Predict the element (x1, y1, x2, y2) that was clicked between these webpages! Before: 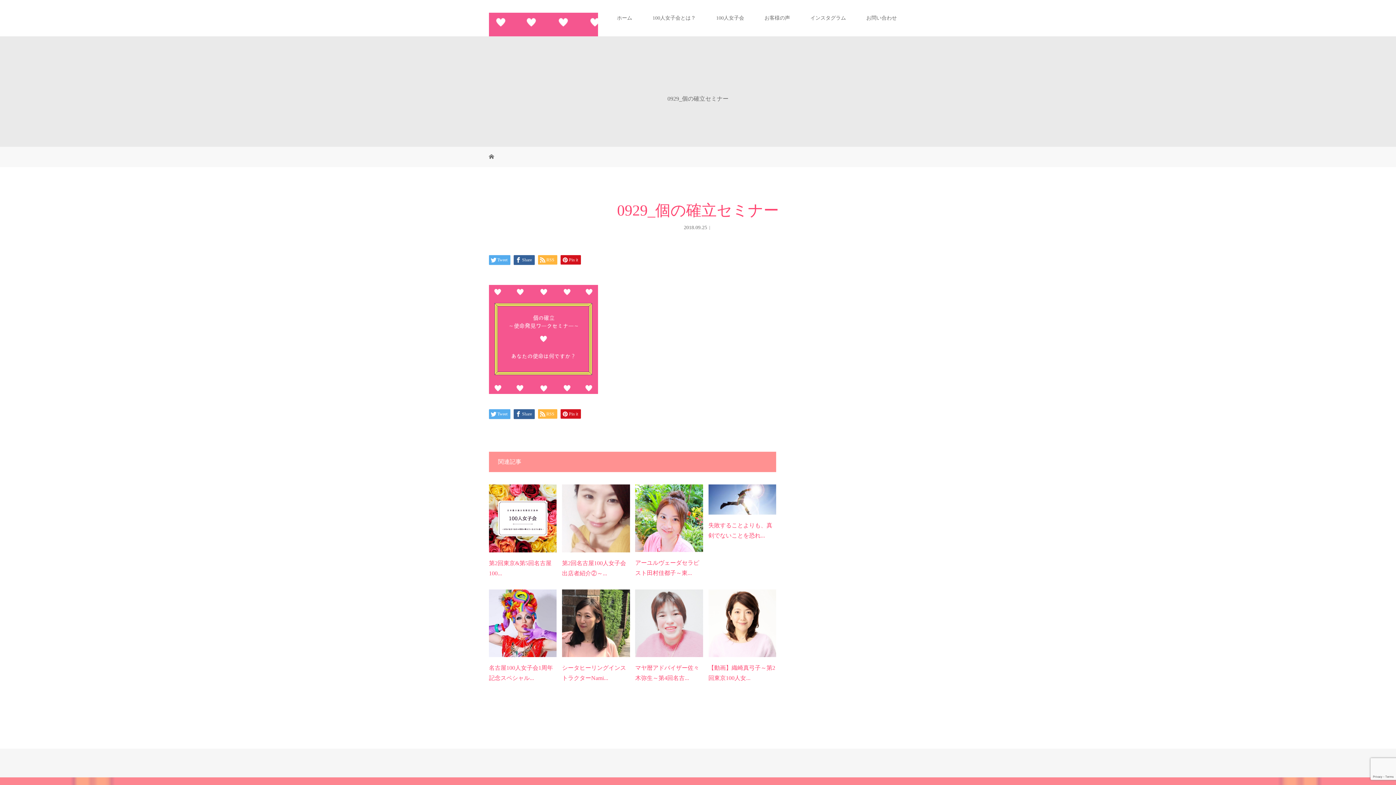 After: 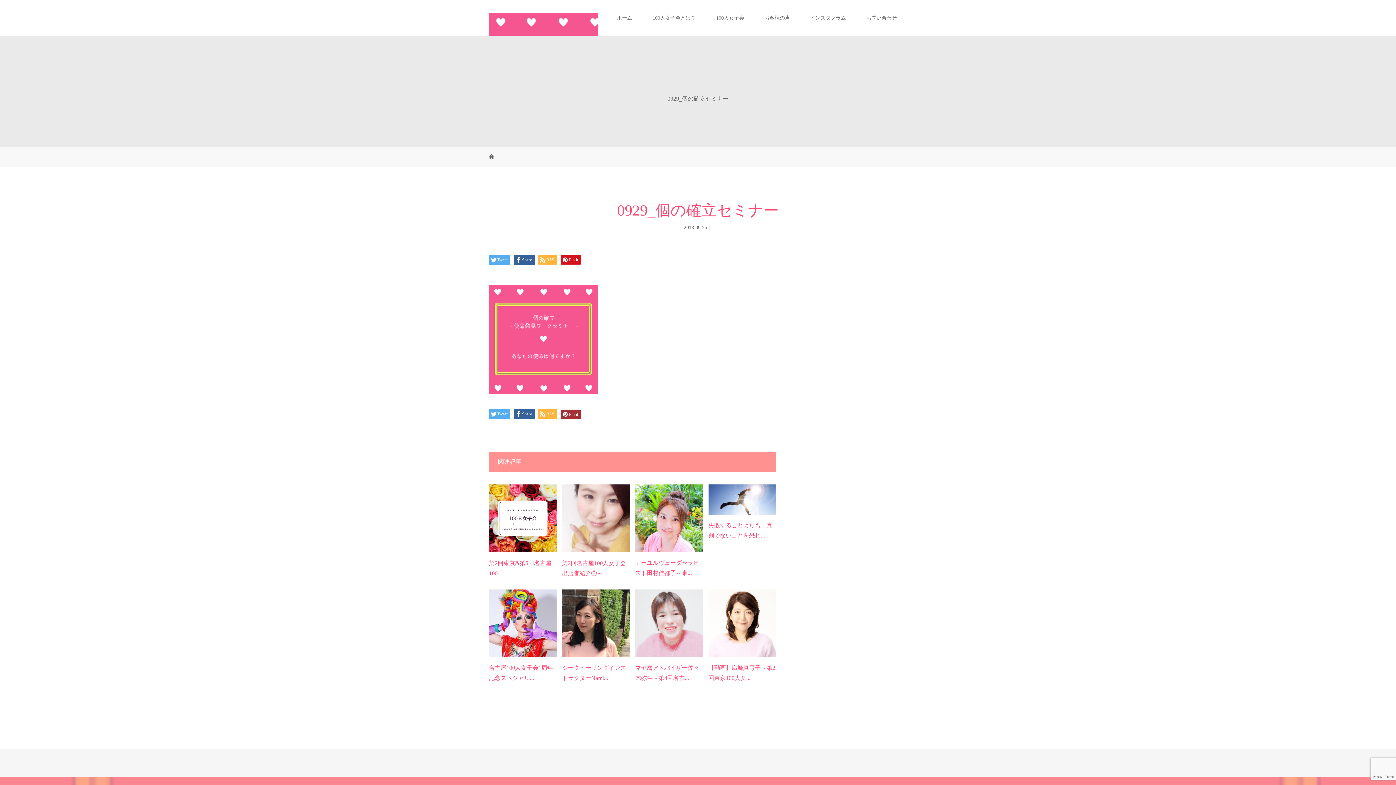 Action: label: Pin it bbox: (560, 409, 581, 419)